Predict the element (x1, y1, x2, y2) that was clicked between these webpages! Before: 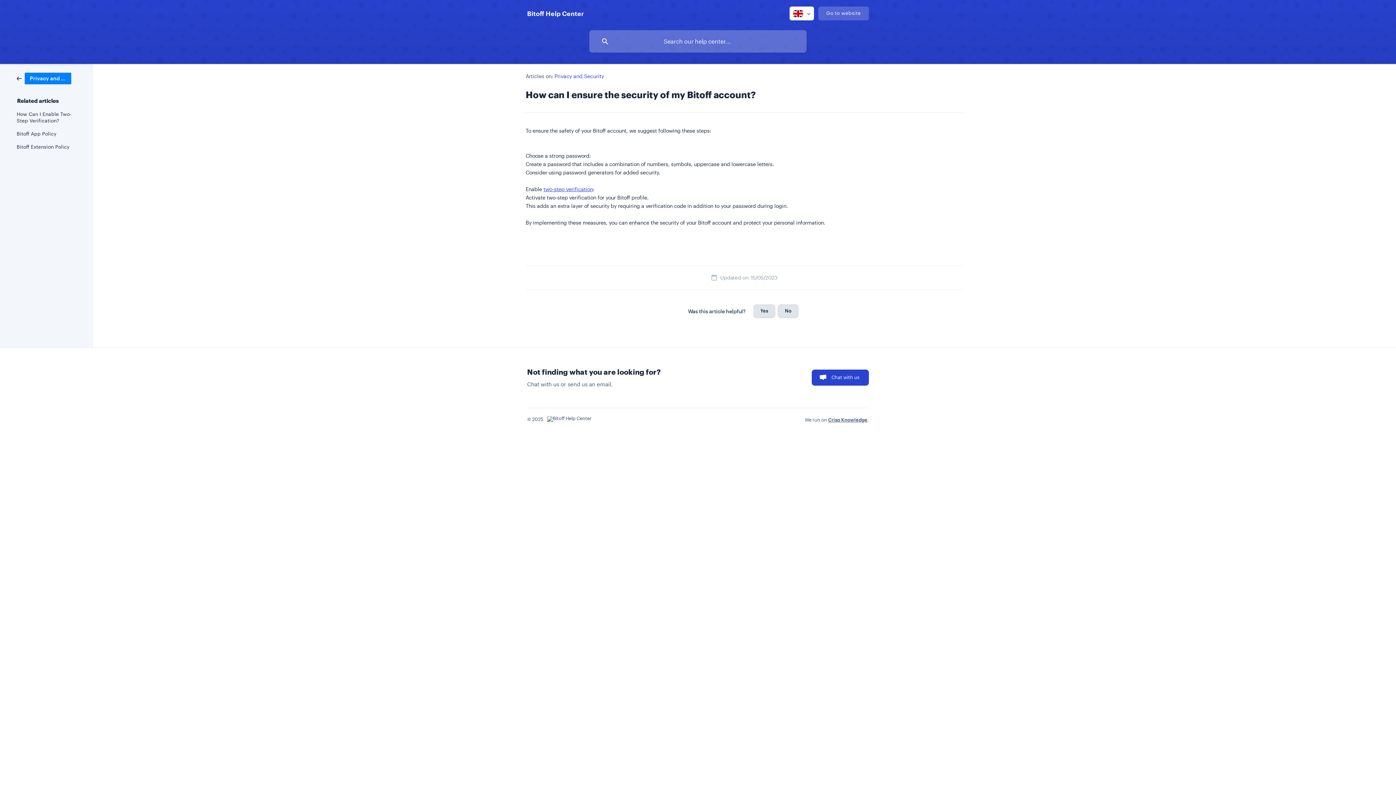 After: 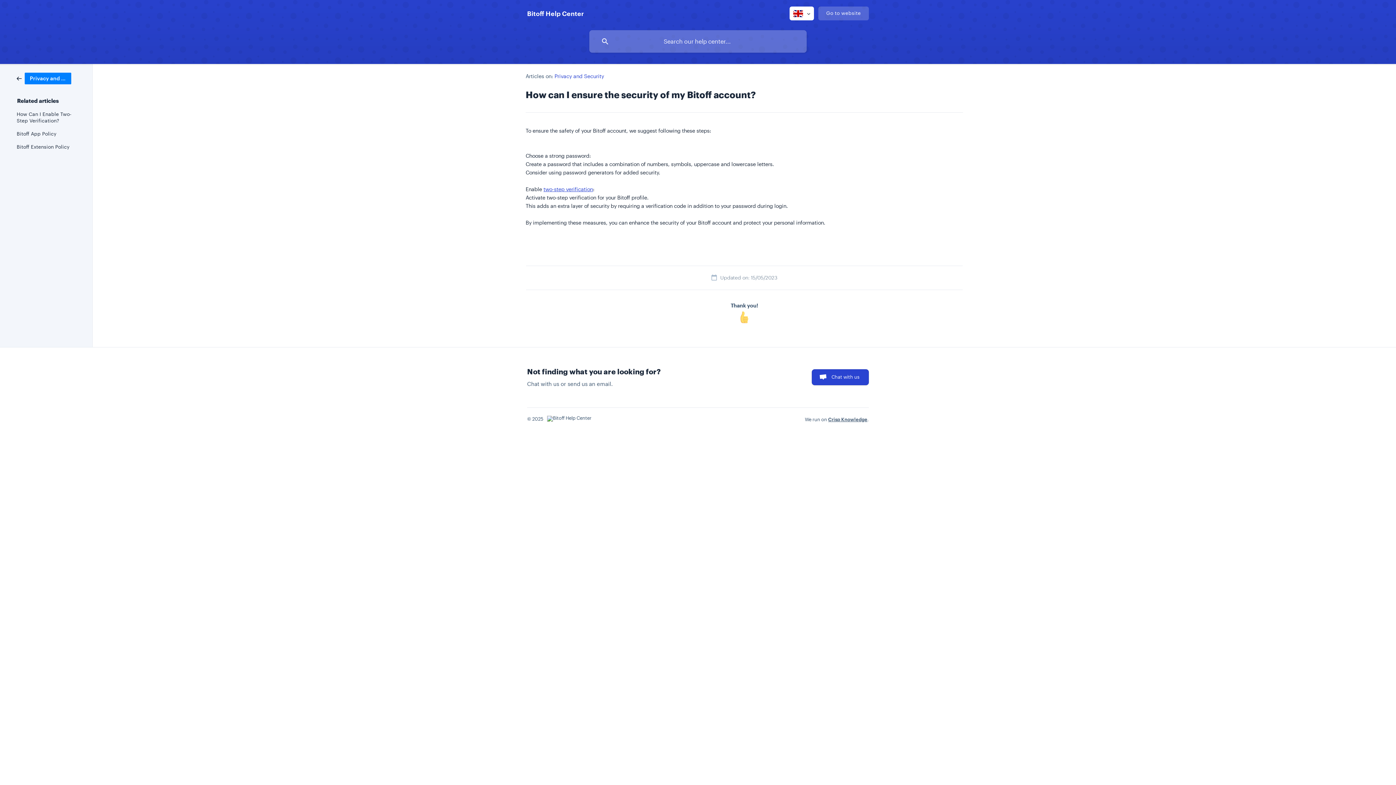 Action: bbox: (778, 304, 798, 317) label: No